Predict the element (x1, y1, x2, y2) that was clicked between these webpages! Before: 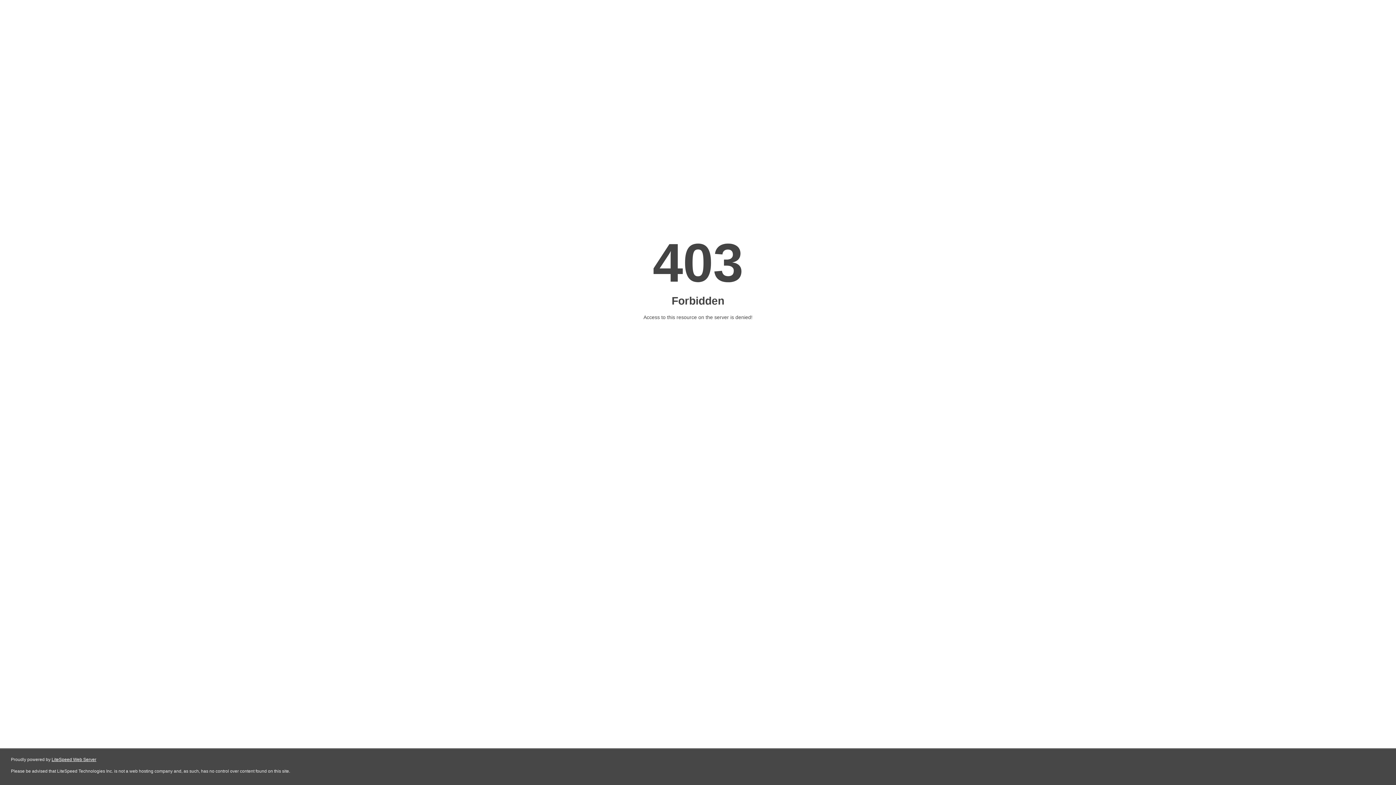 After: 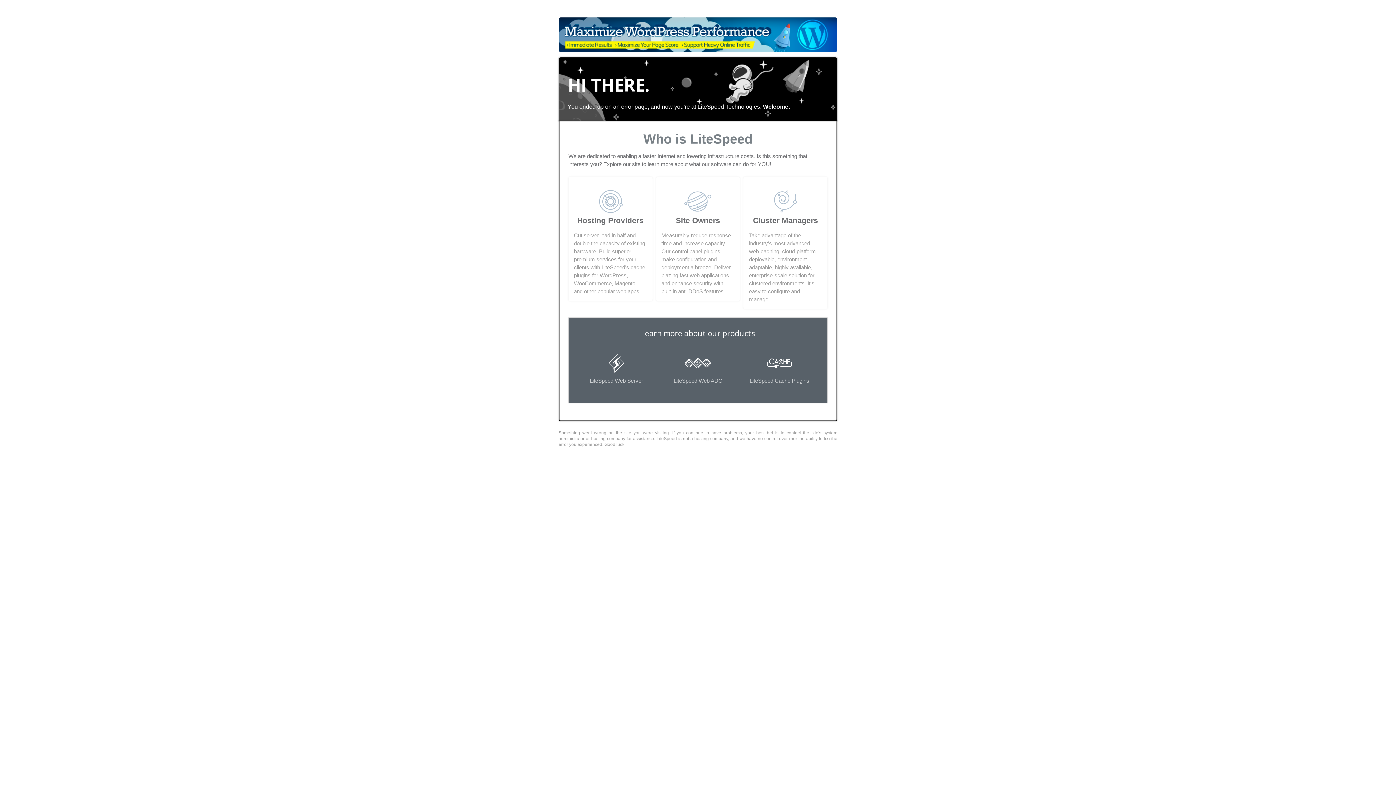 Action: bbox: (51, 757, 96, 762) label: LiteSpeed Web Server